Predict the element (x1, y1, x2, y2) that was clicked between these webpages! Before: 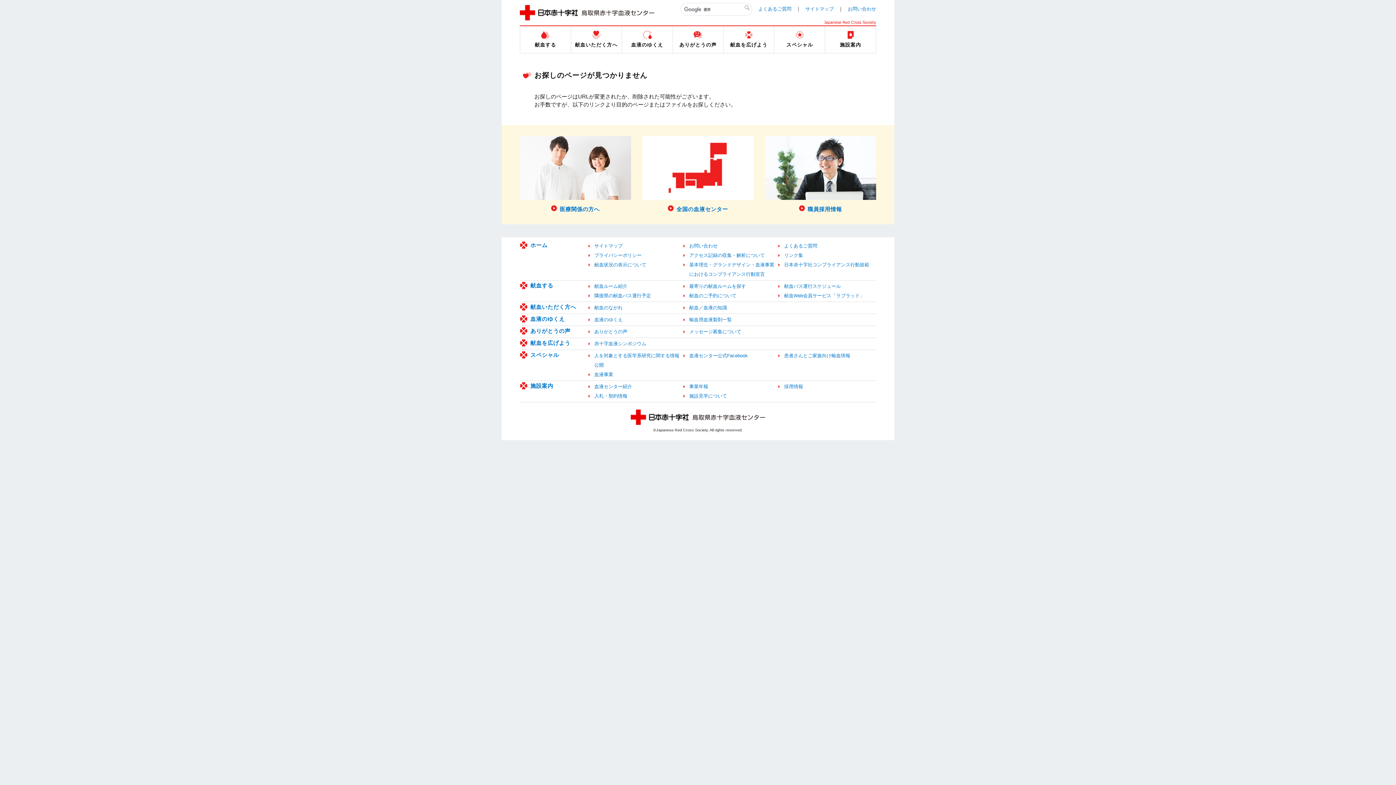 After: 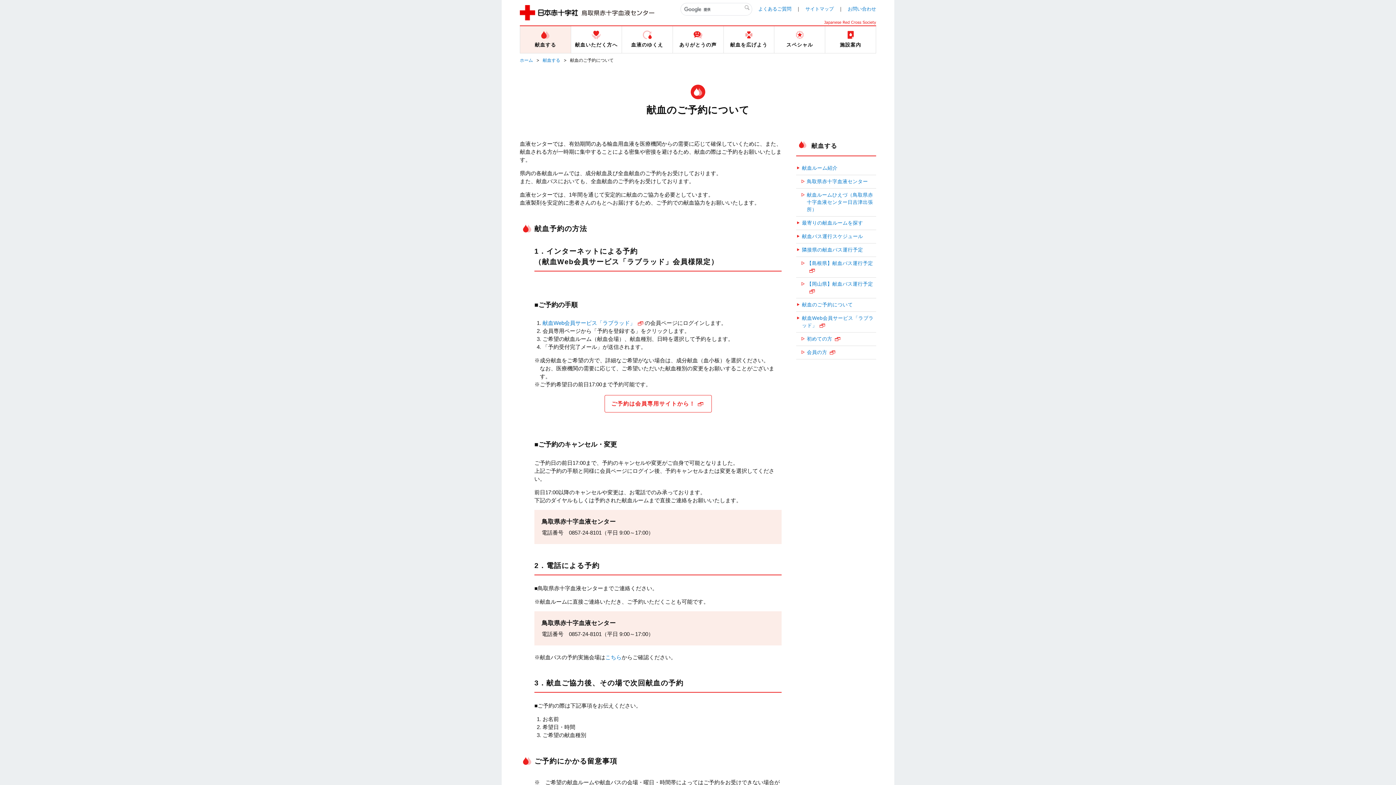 Action: bbox: (689, 293, 736, 298) label: 献血のご予約について